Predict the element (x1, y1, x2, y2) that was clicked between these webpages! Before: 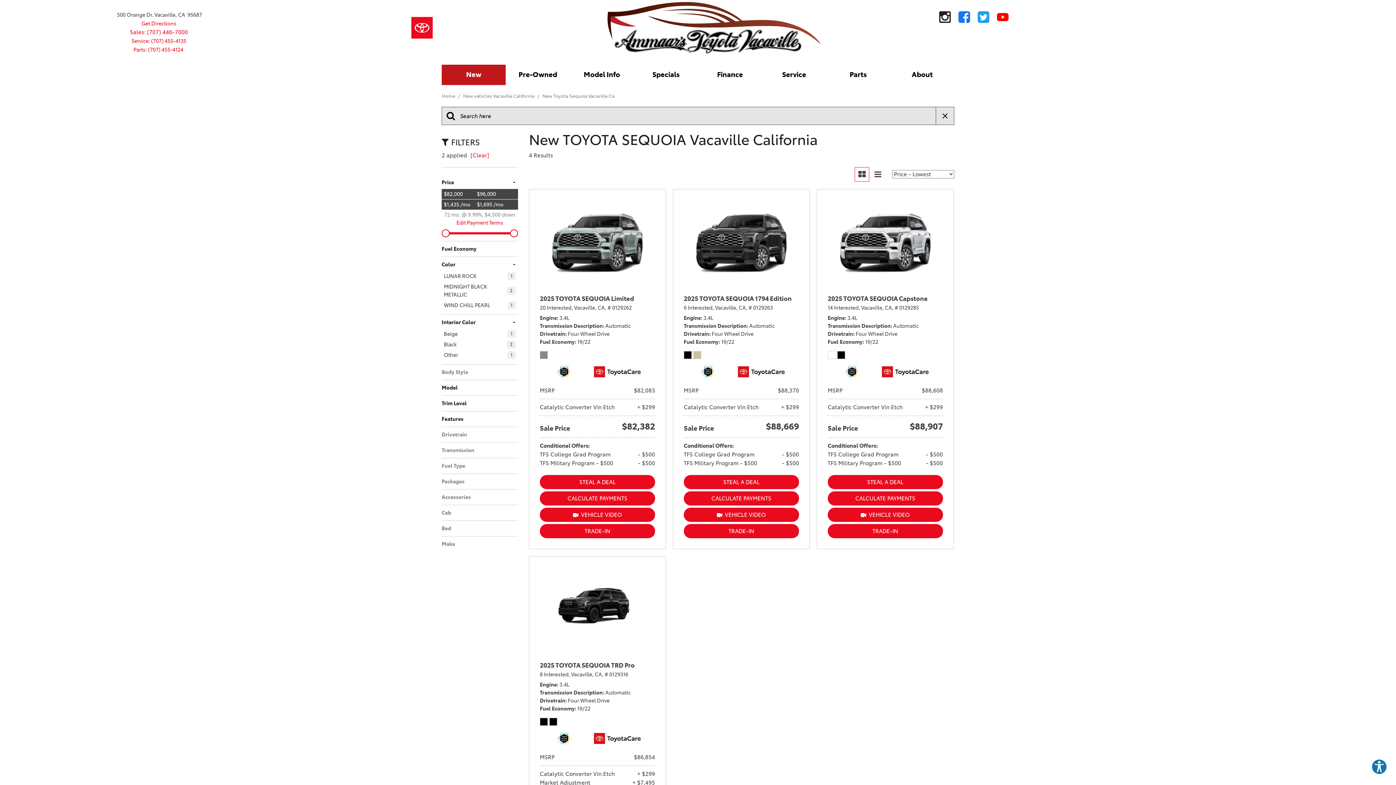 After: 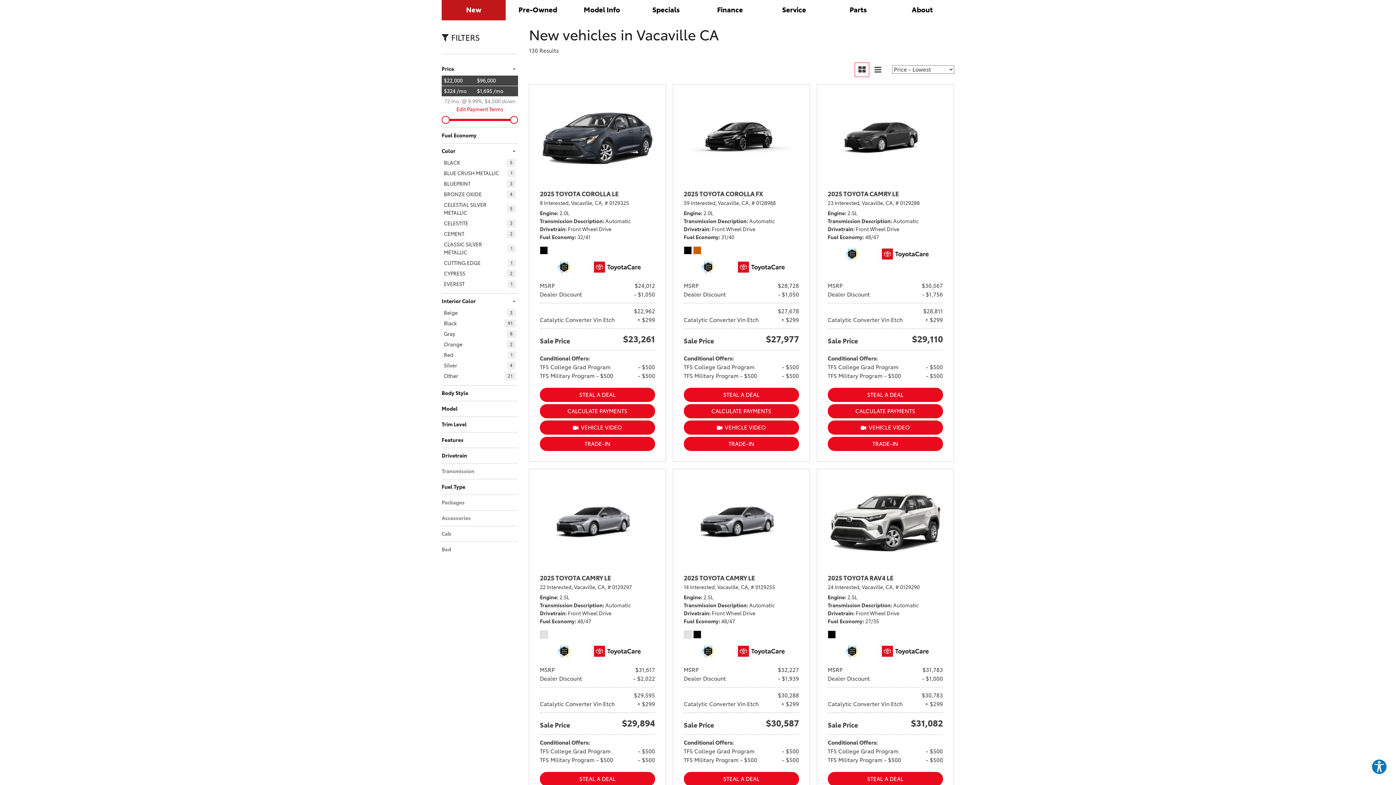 Action: bbox: (470, 152, 489, 158) label: [Clear]